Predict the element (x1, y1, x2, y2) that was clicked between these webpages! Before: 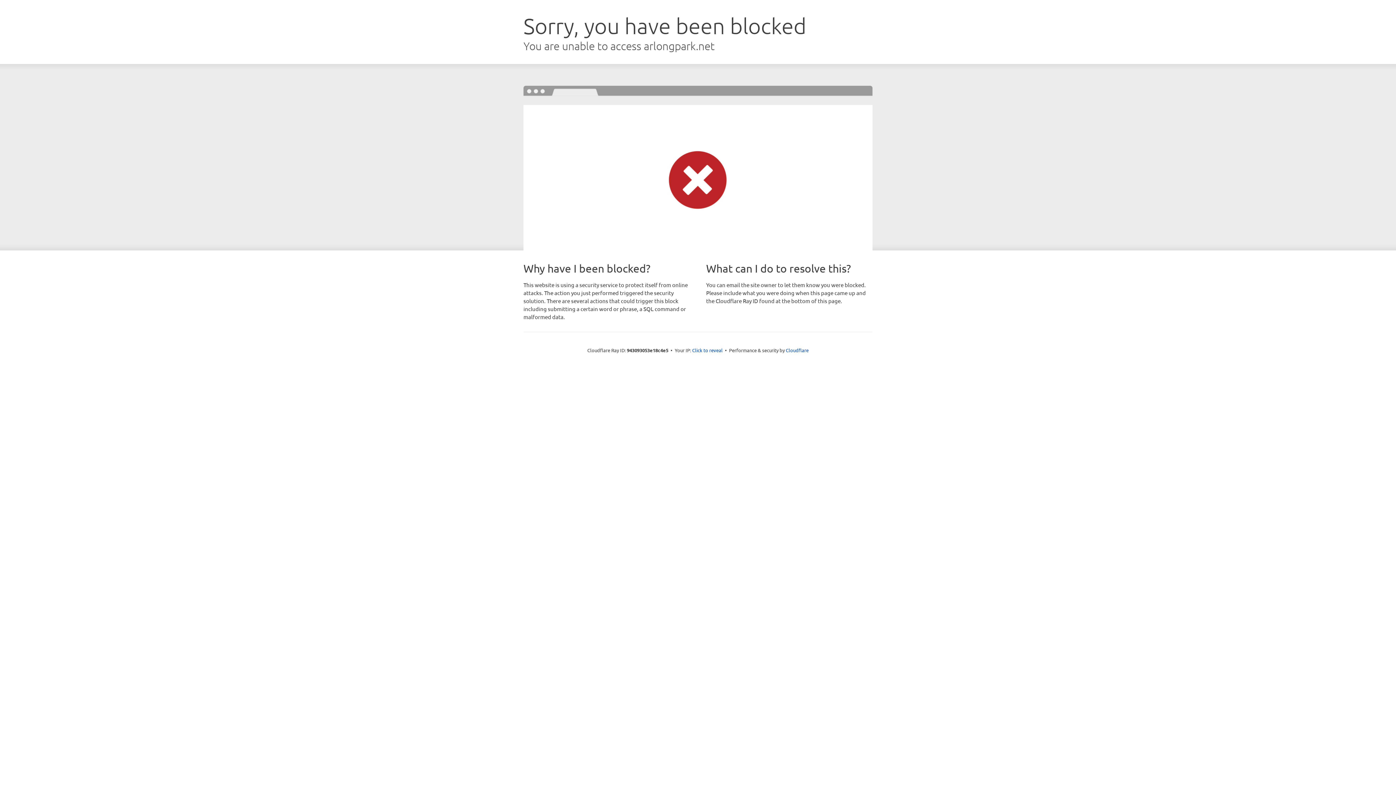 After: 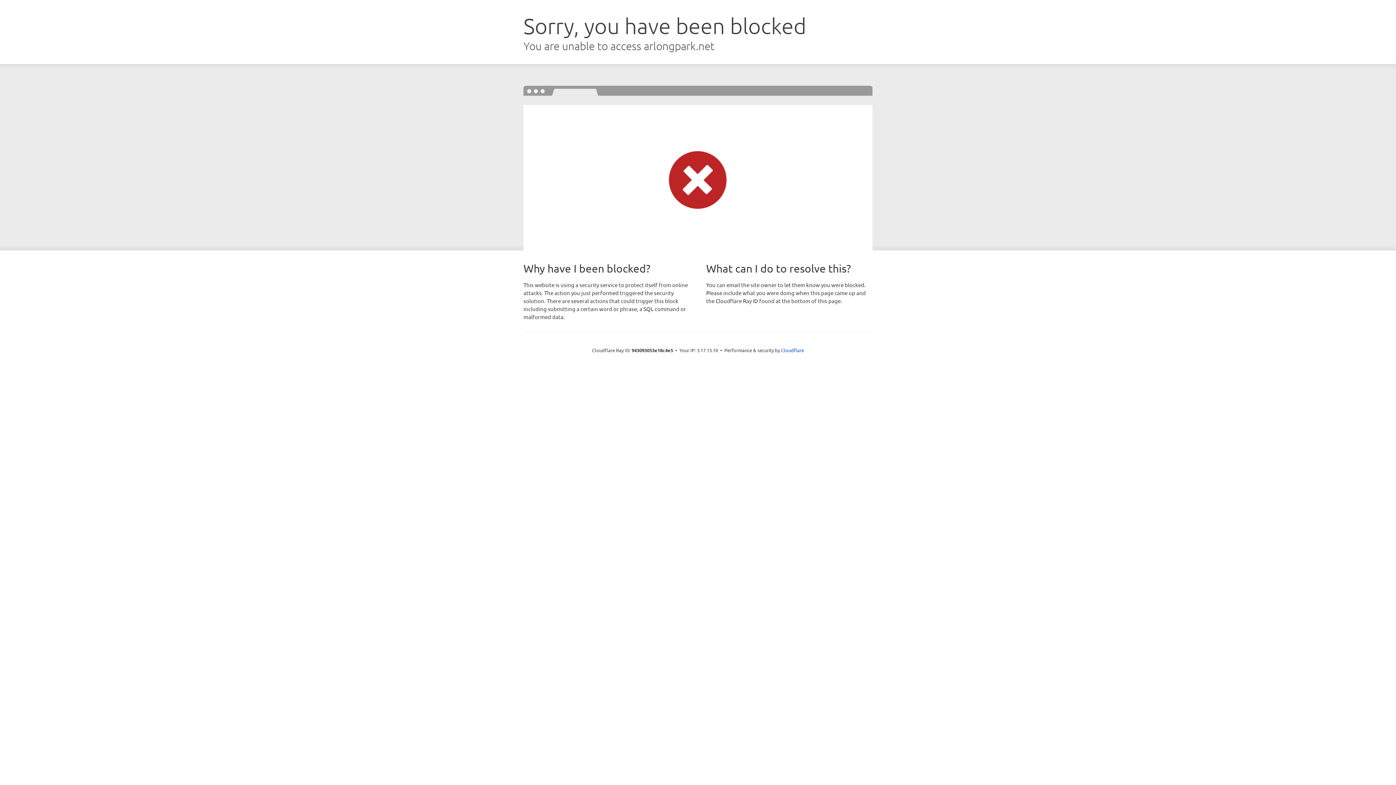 Action: bbox: (692, 346, 722, 353) label: Click to reveal